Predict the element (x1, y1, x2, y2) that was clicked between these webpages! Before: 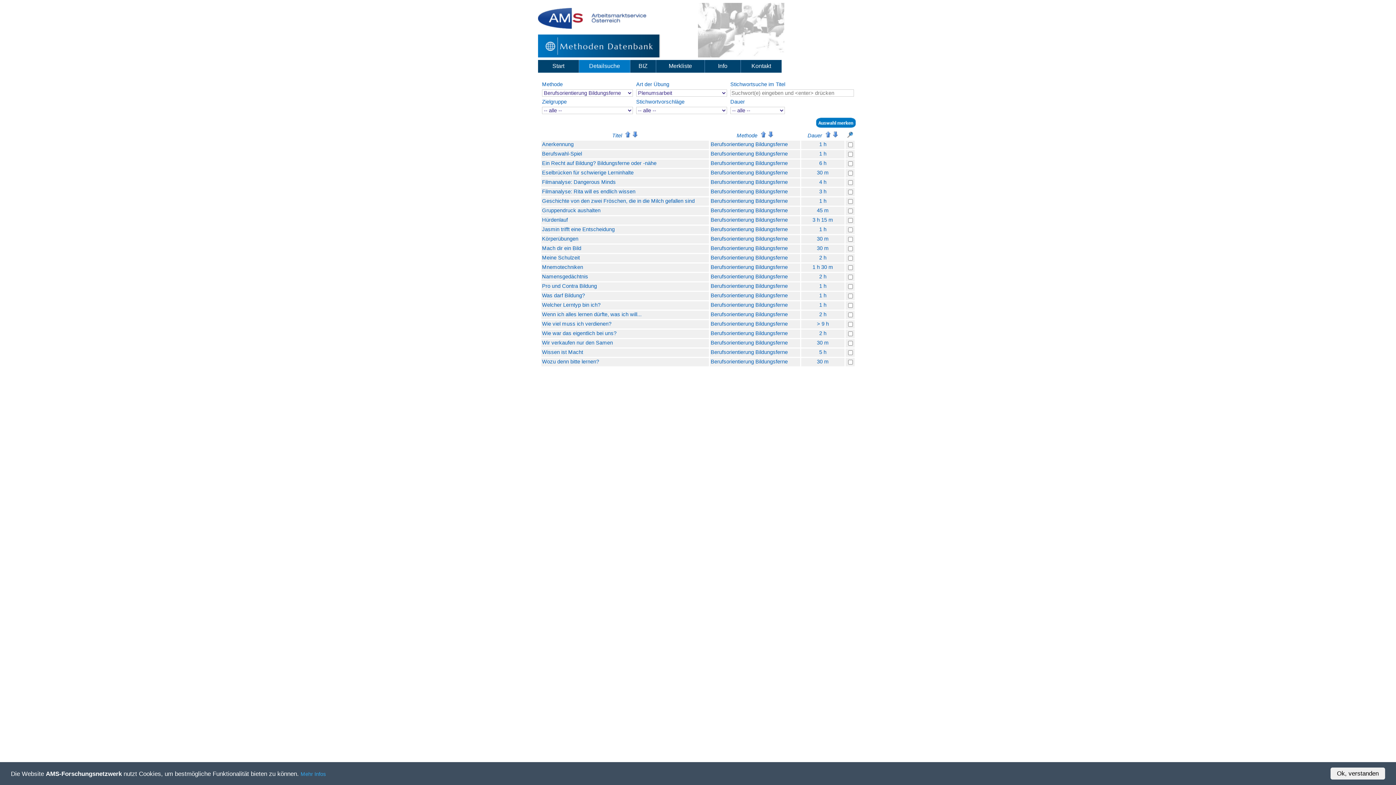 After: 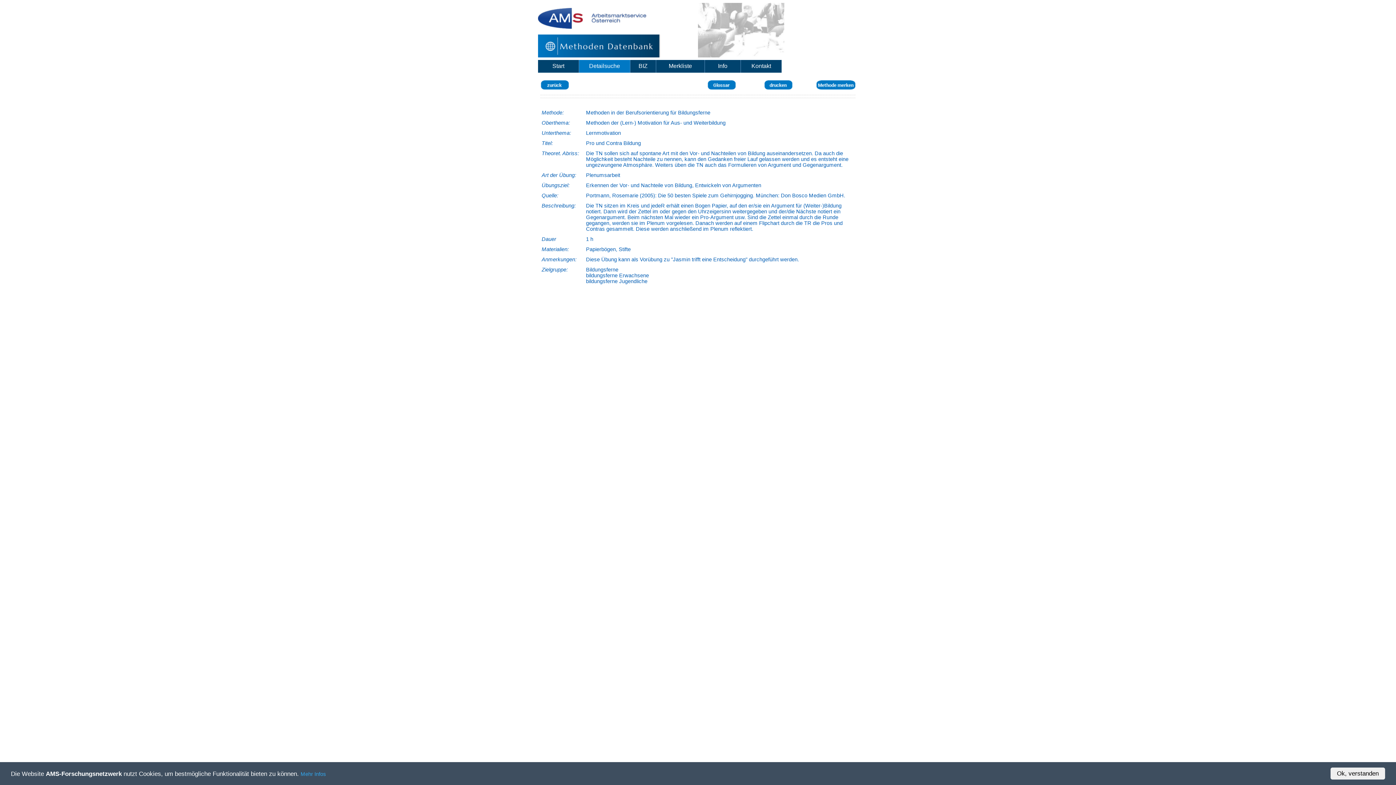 Action: label: Pro und Contra Bildung bbox: (542, 283, 597, 289)